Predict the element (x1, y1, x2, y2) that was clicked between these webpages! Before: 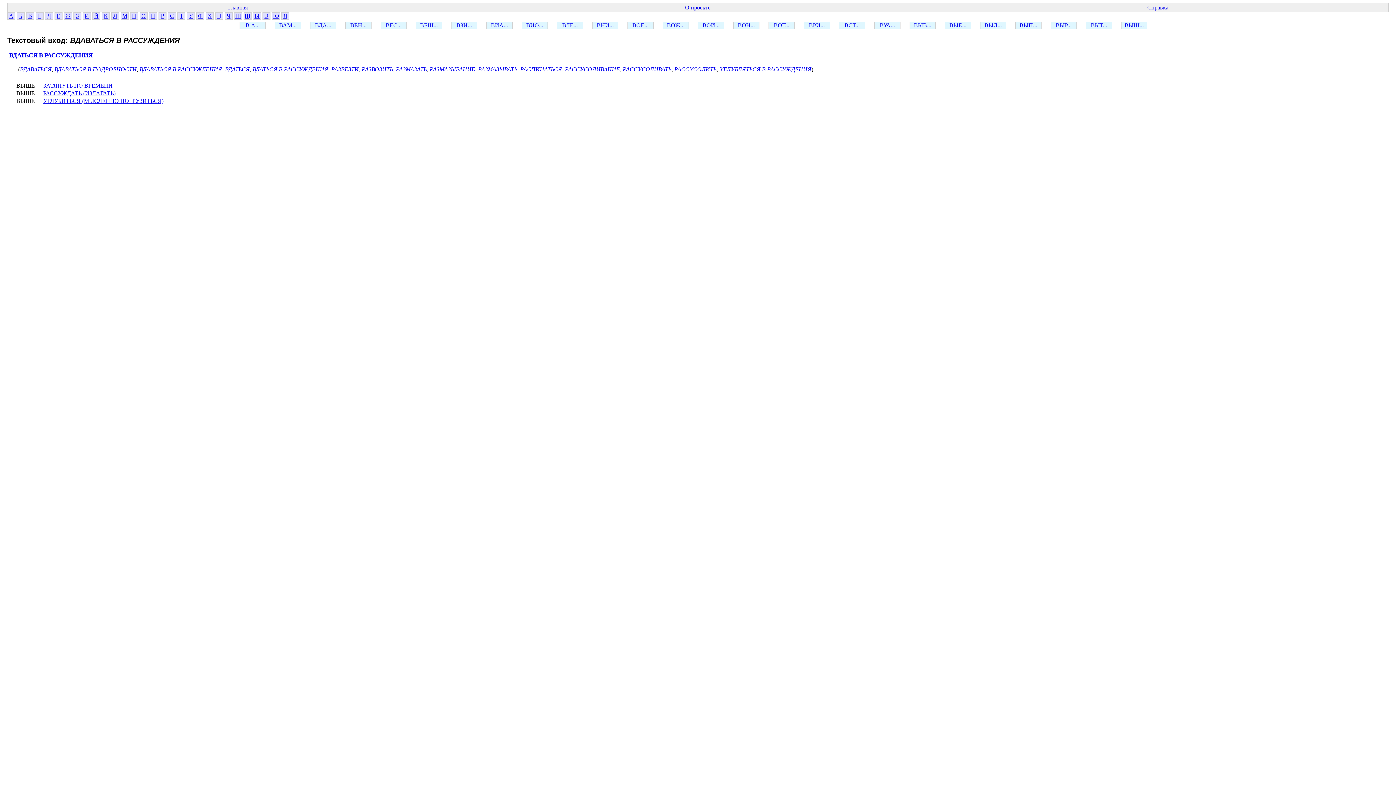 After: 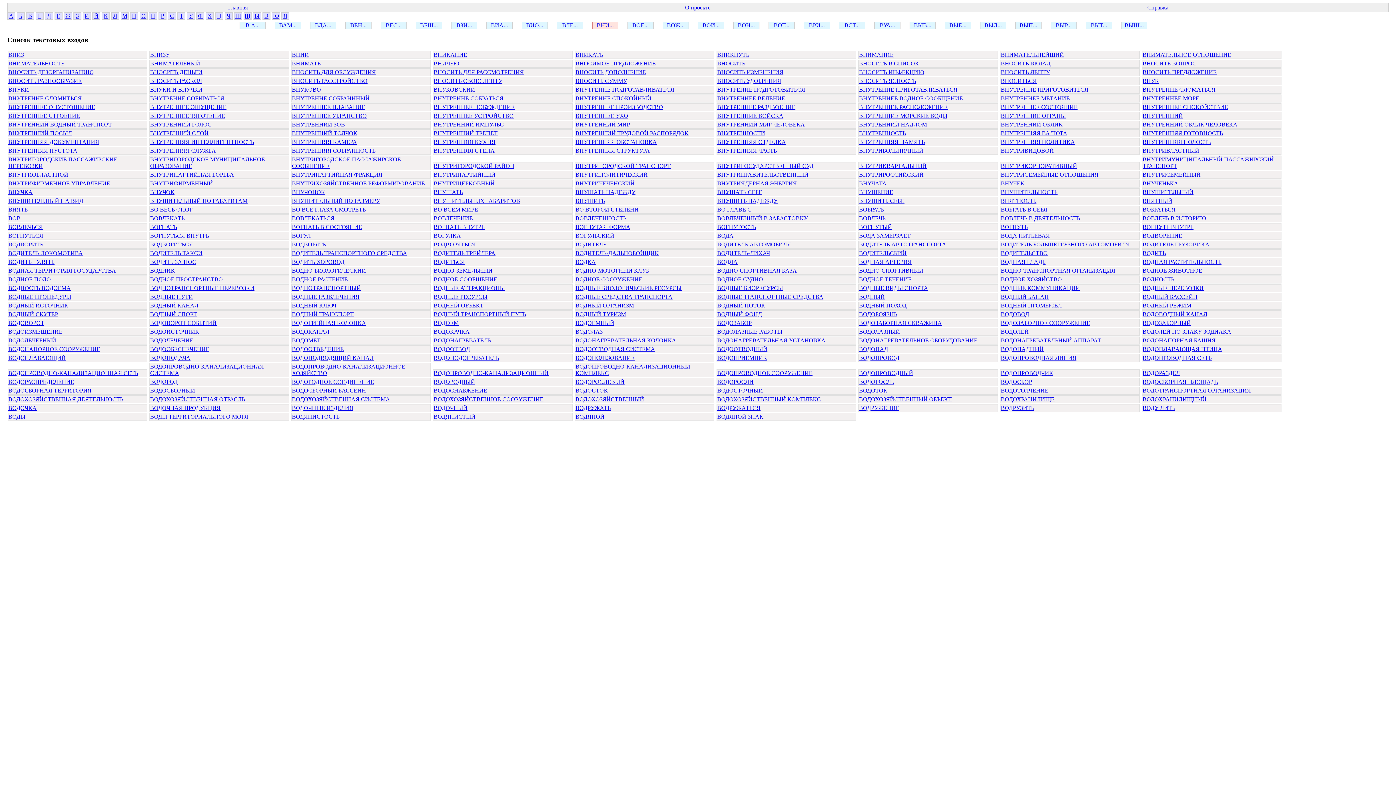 Action: bbox: (596, 22, 614, 28) label: ВНИ...